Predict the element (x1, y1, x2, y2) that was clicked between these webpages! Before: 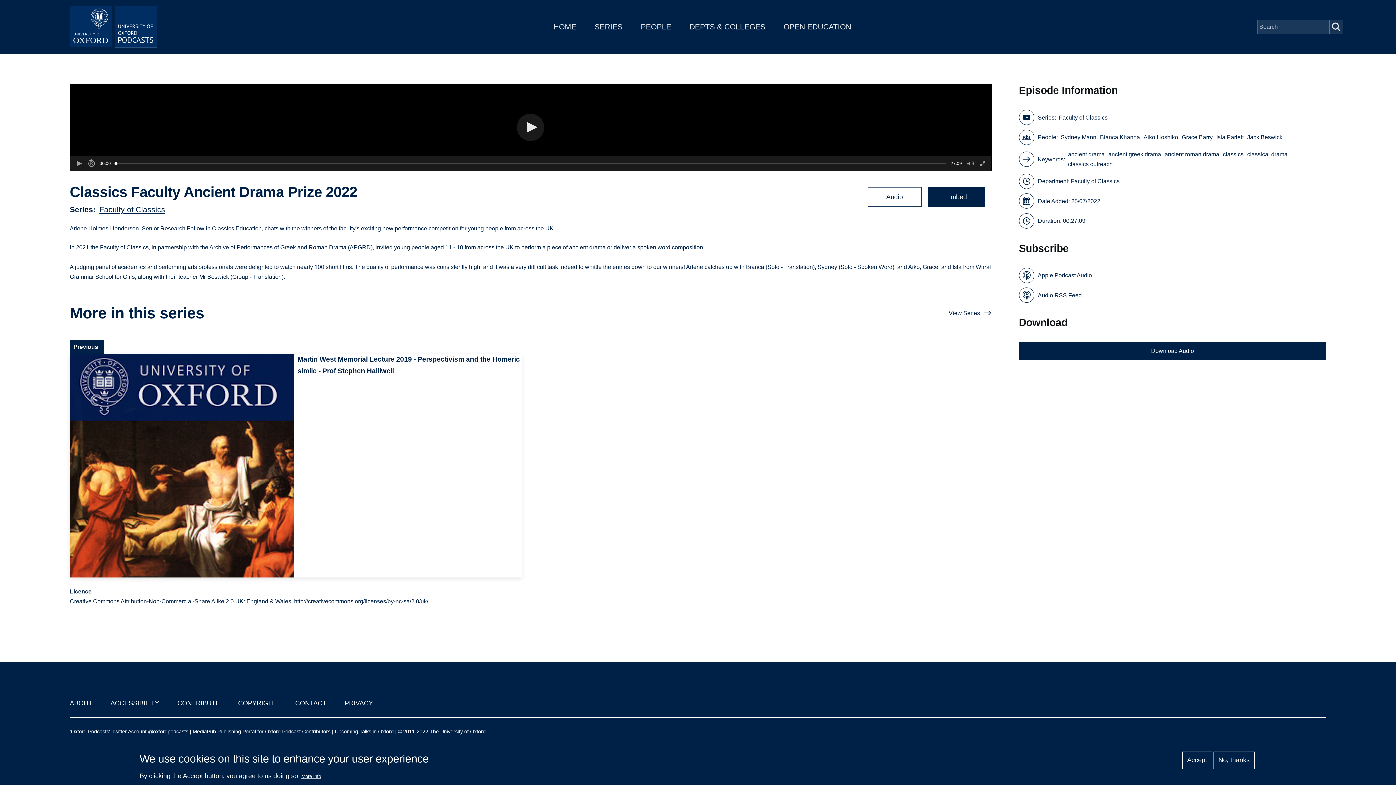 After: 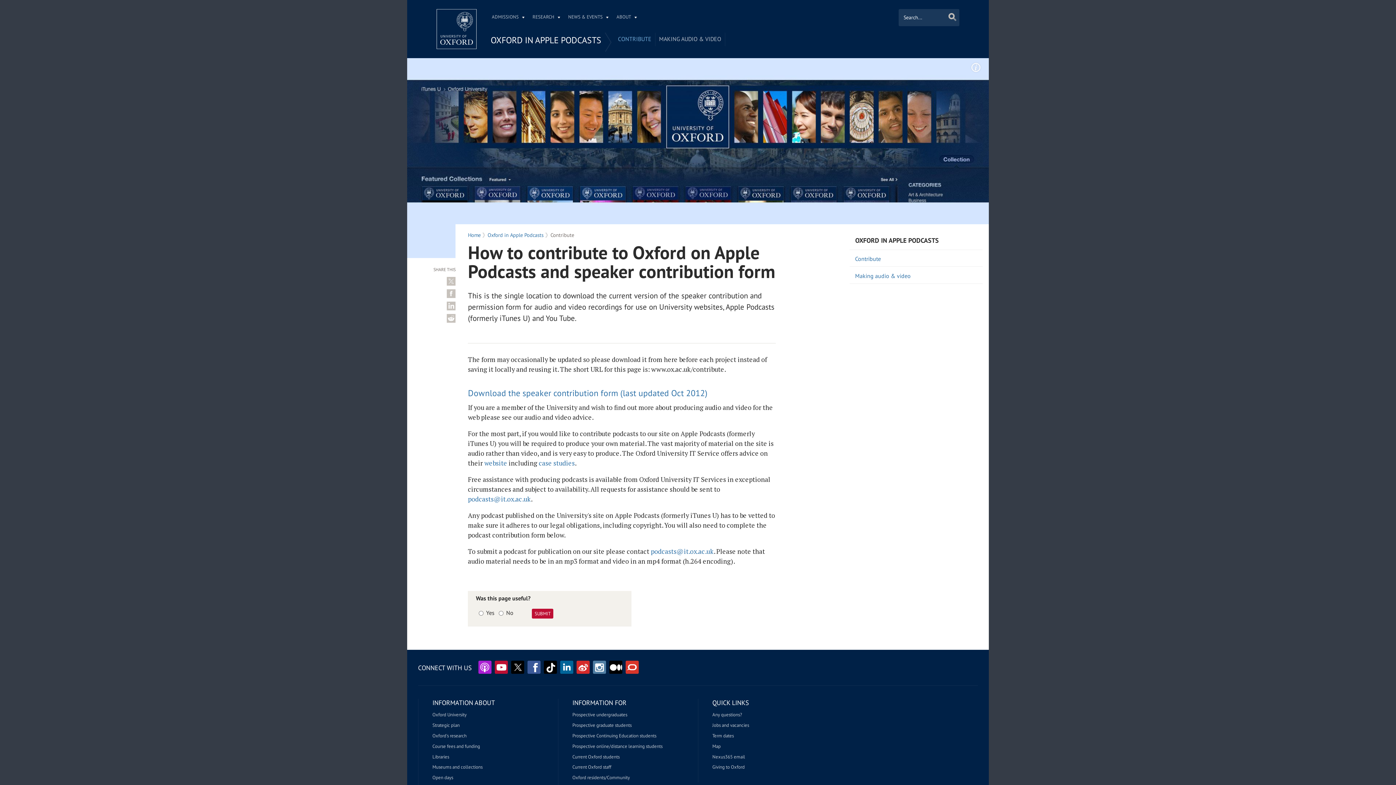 Action: bbox: (177, 699, 220, 707) label: CONTRIBUTE